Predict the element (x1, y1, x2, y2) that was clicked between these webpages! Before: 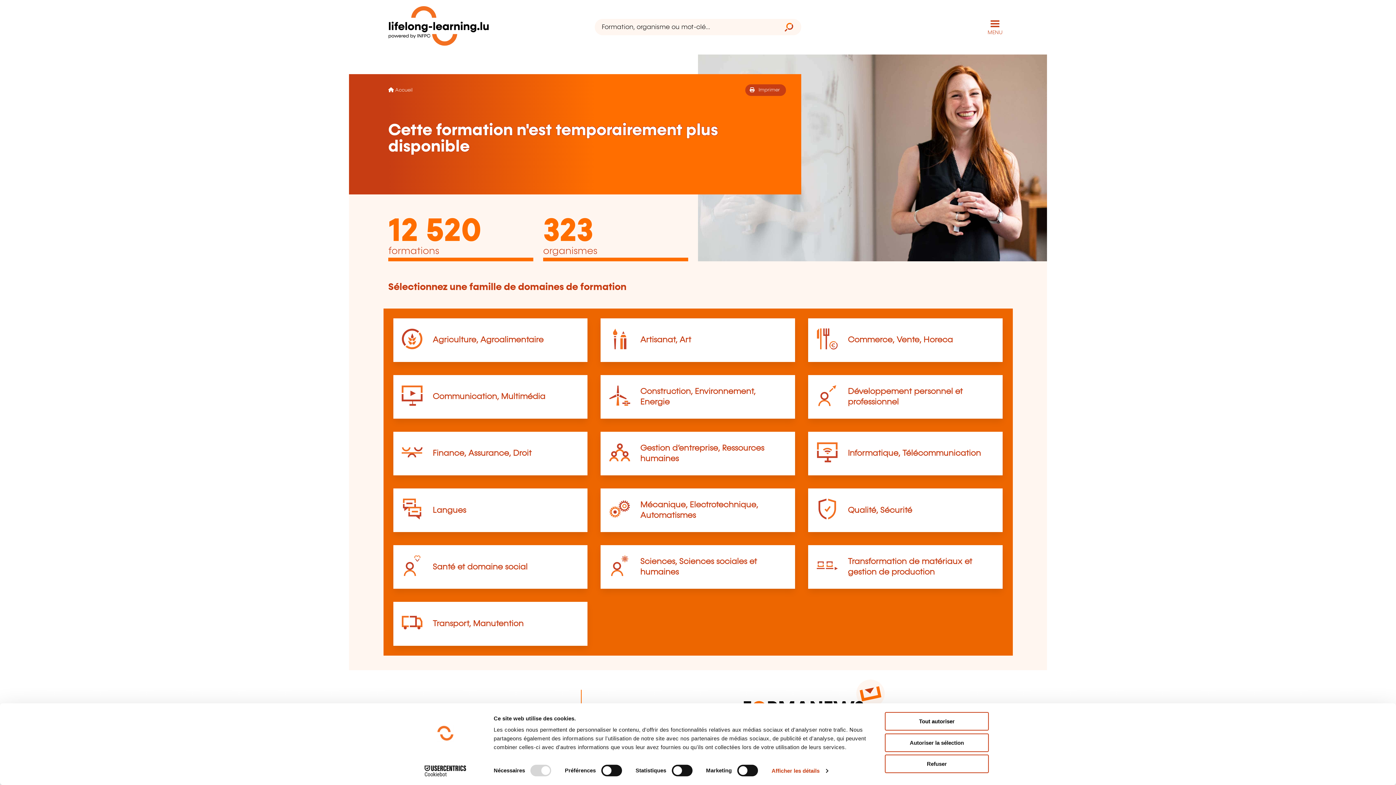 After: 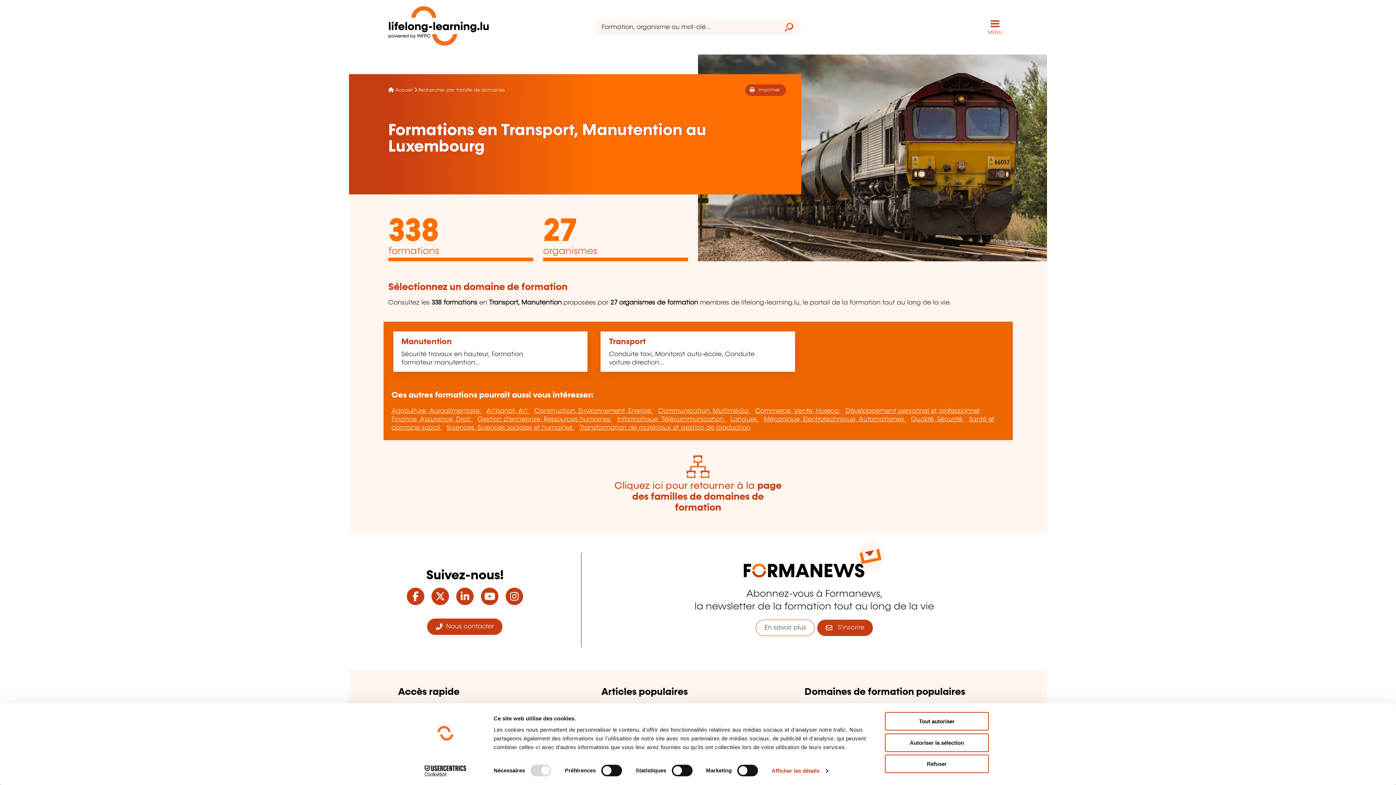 Action: bbox: (432, 619, 523, 628) label: Transport, Manutention